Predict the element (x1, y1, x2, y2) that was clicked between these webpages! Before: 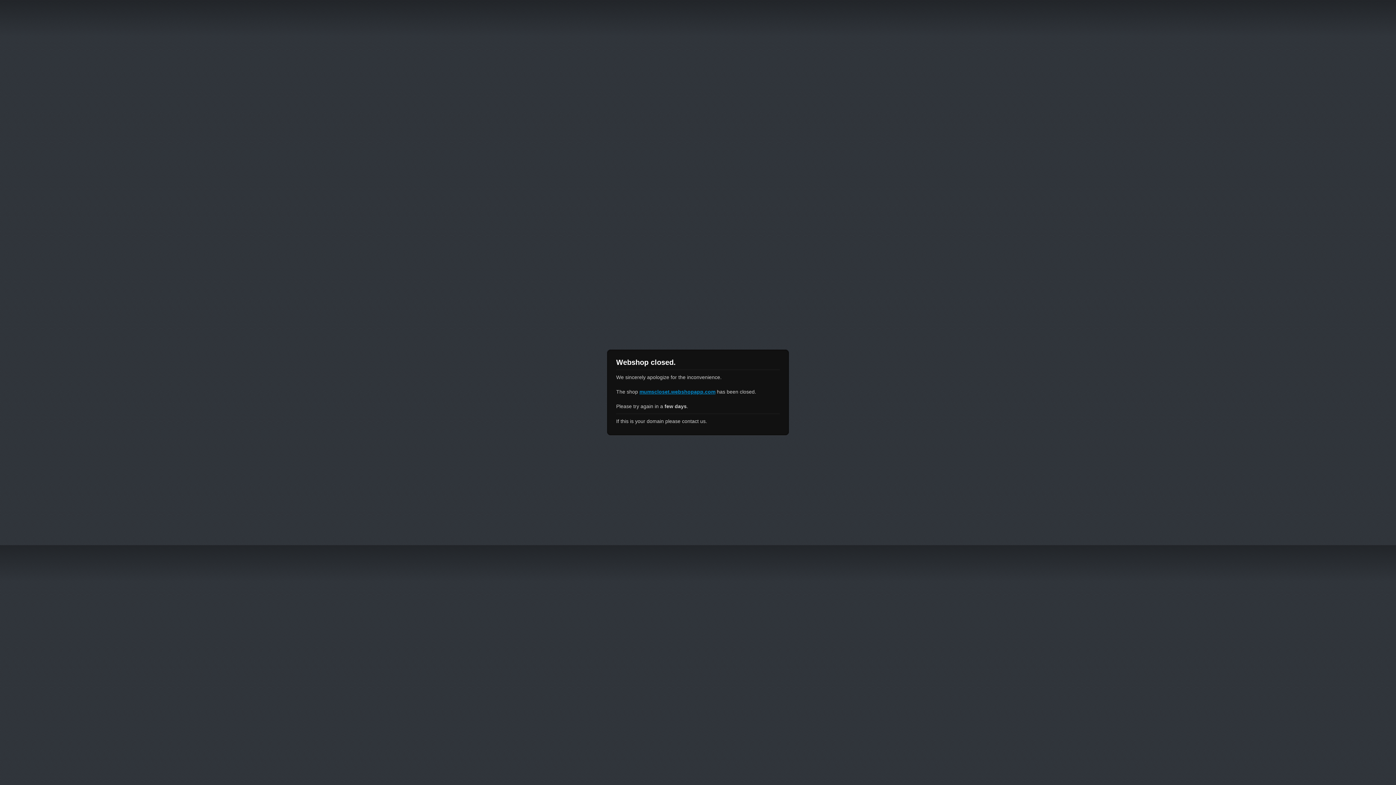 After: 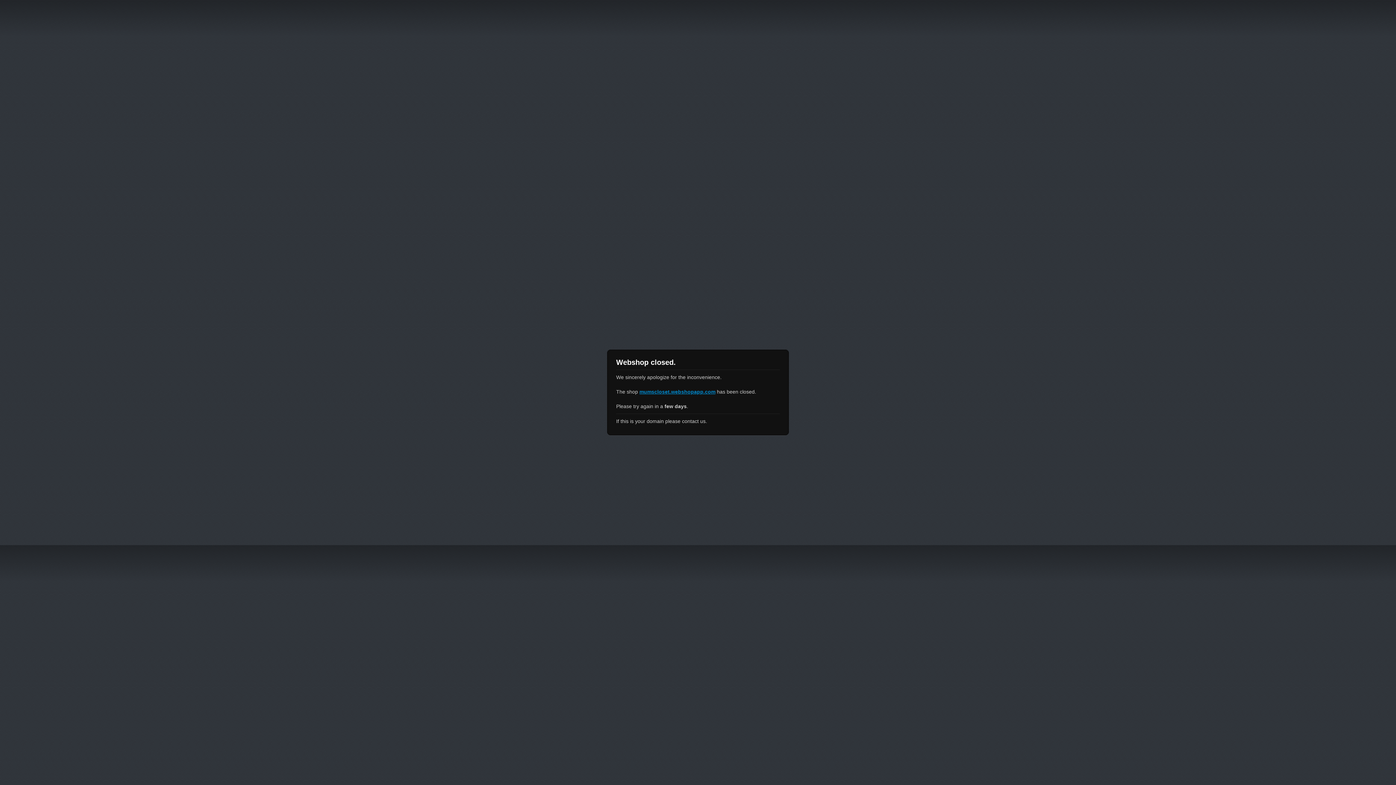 Action: bbox: (639, 389, 715, 394) label: mumscloset.webshopapp.com